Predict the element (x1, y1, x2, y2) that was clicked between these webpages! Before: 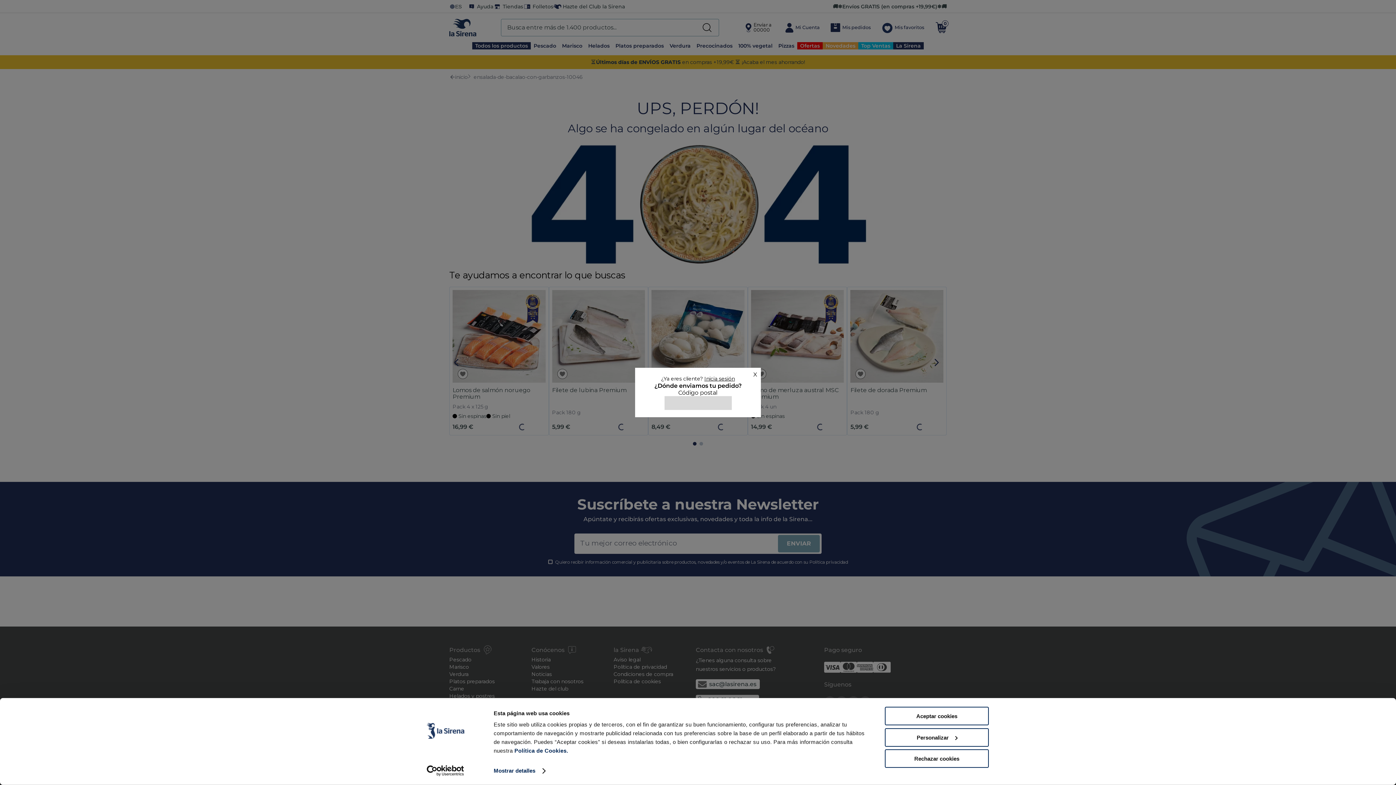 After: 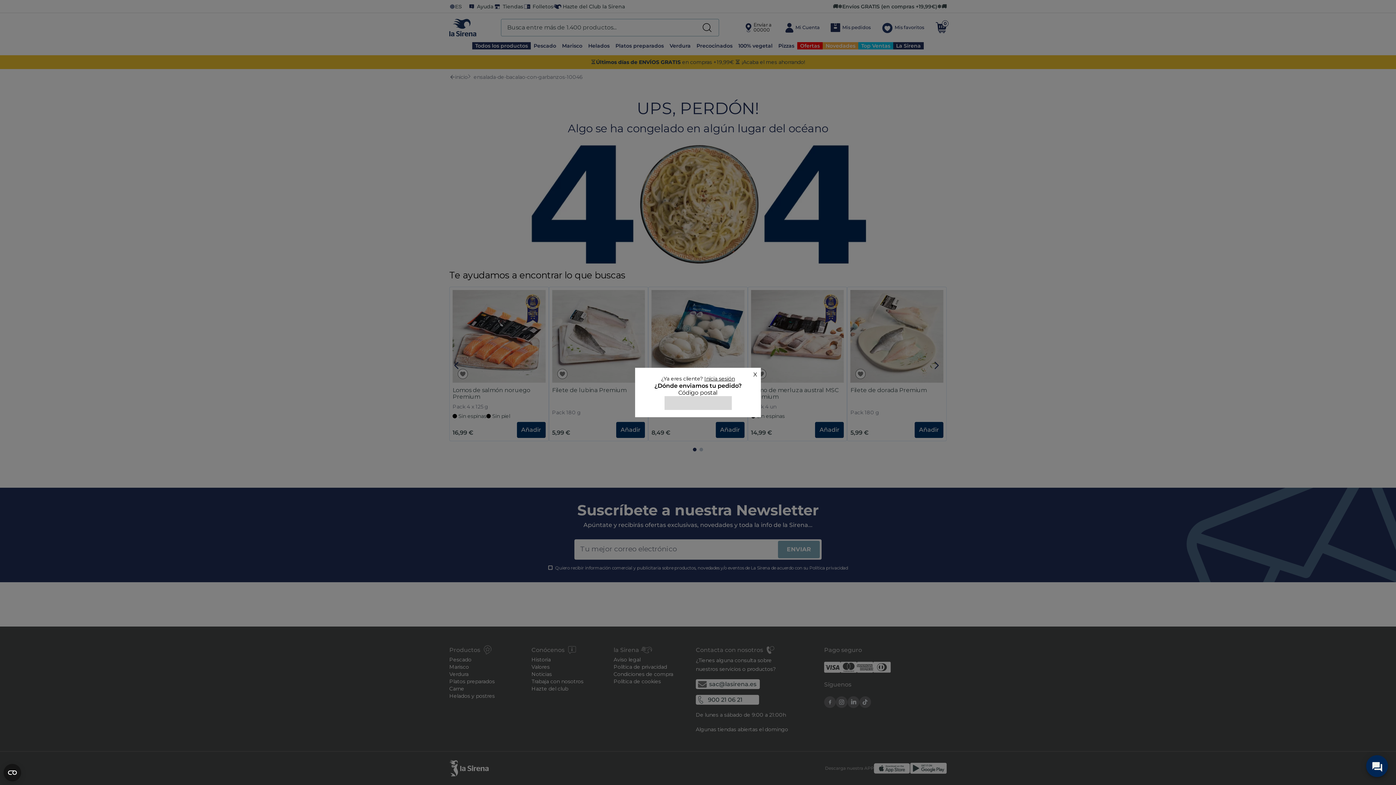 Action: label: Rechazar cookies bbox: (885, 749, 989, 768)